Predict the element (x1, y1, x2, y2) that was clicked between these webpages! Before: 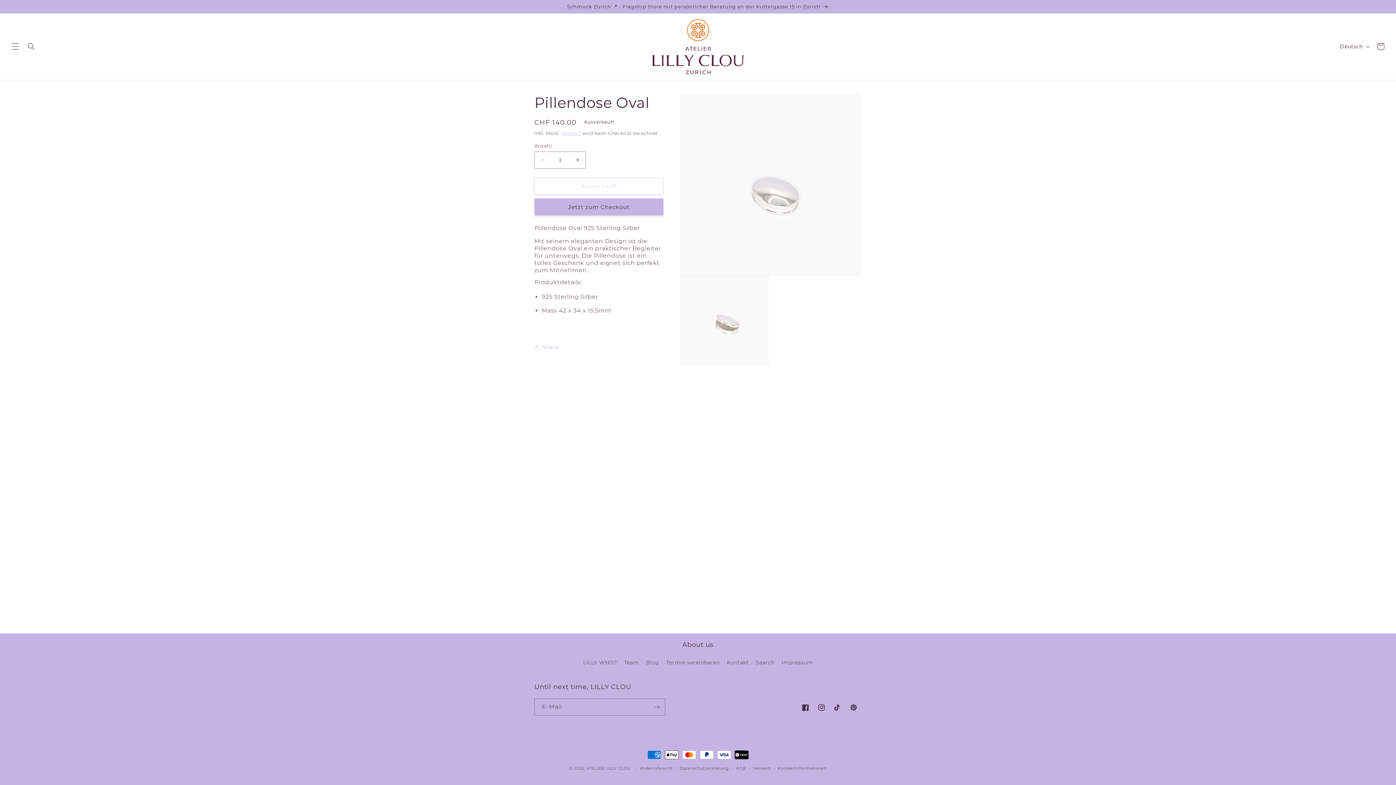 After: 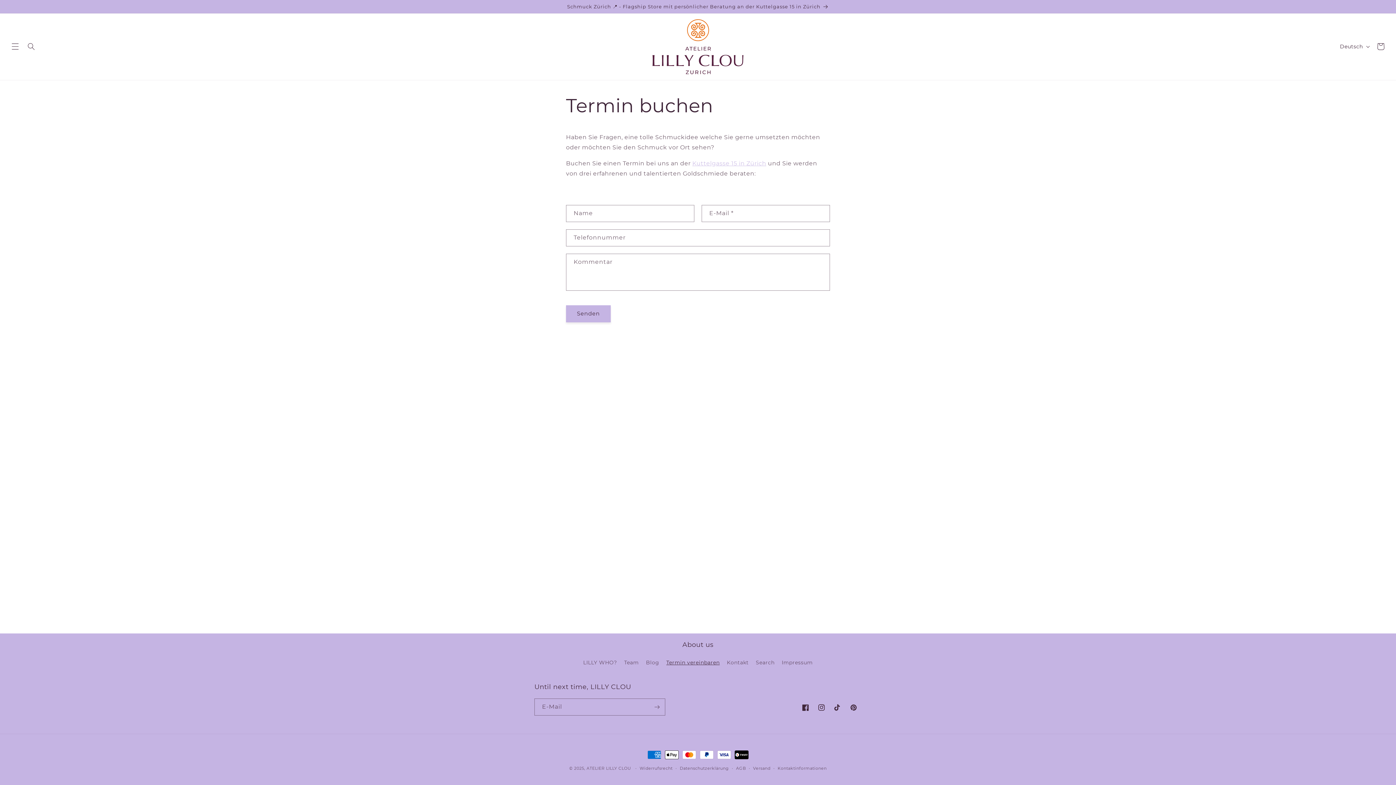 Action: label: Termin vereinbaren bbox: (666, 656, 719, 669)